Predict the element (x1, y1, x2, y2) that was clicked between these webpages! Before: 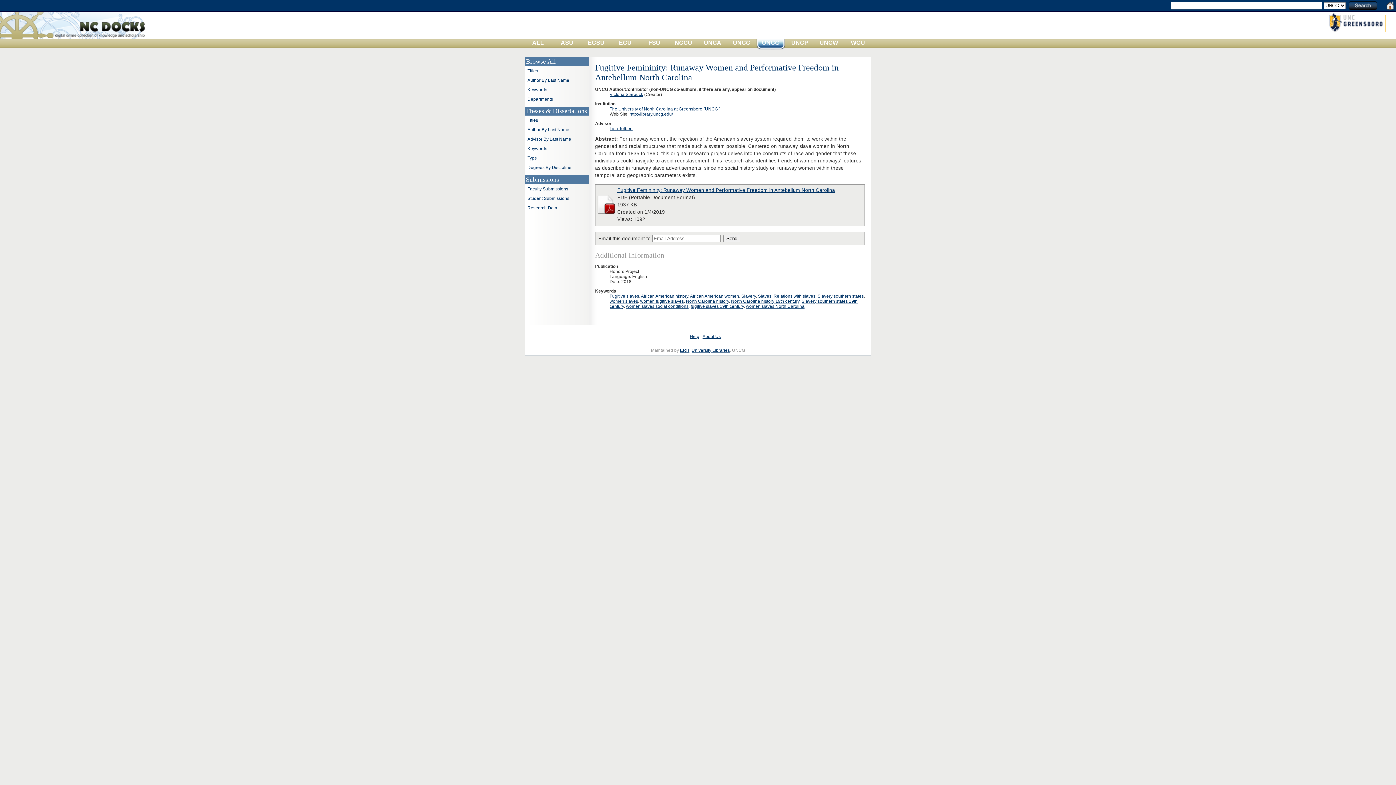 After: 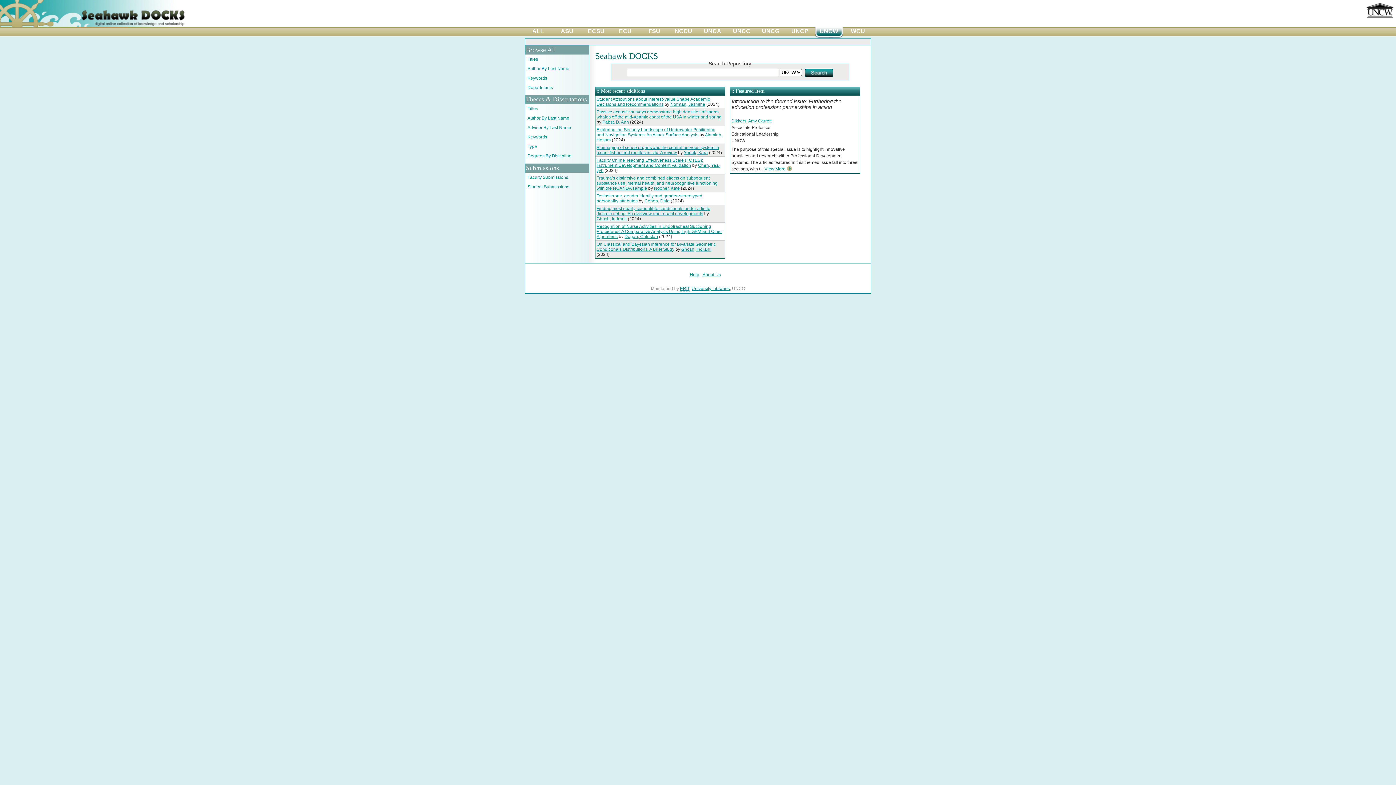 Action: label: UNCW bbox: (814, 38, 843, 49)